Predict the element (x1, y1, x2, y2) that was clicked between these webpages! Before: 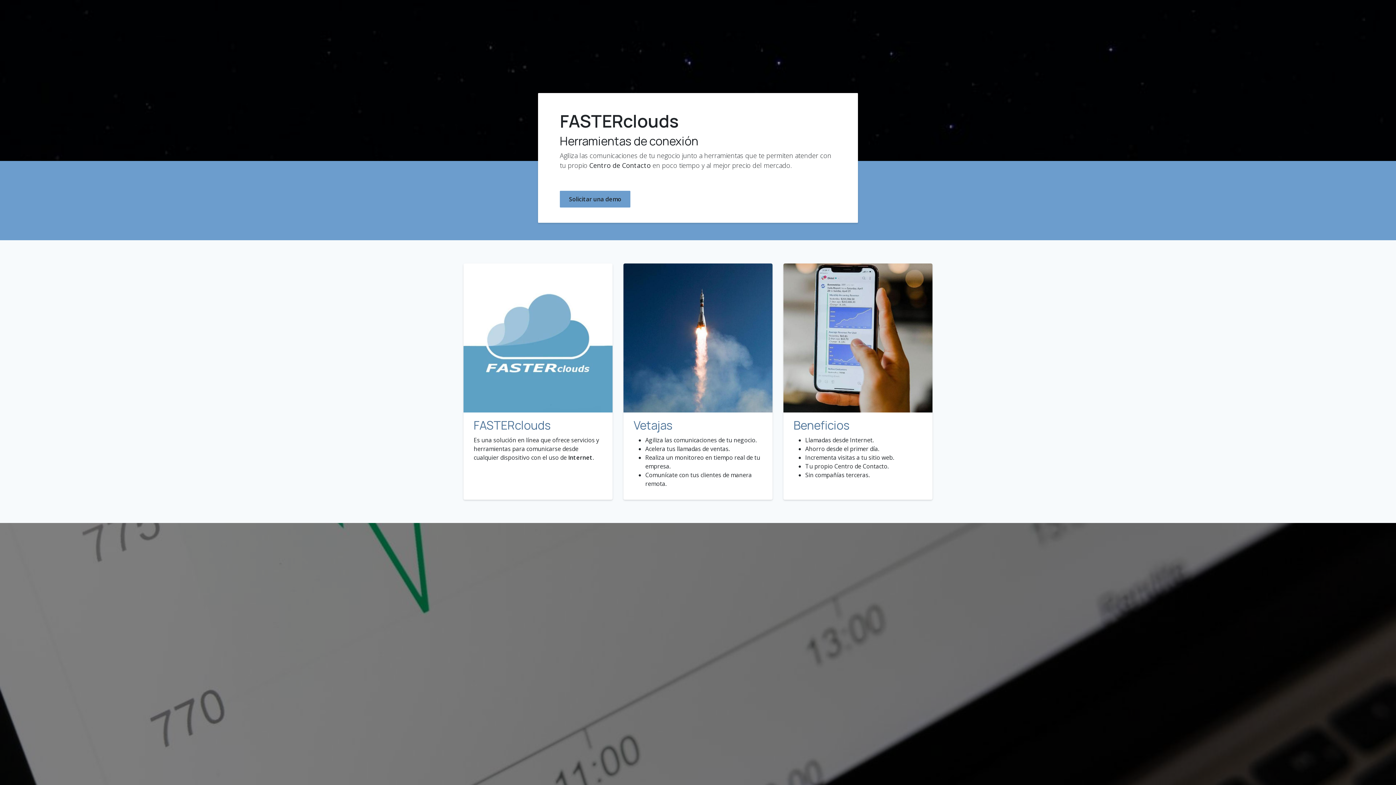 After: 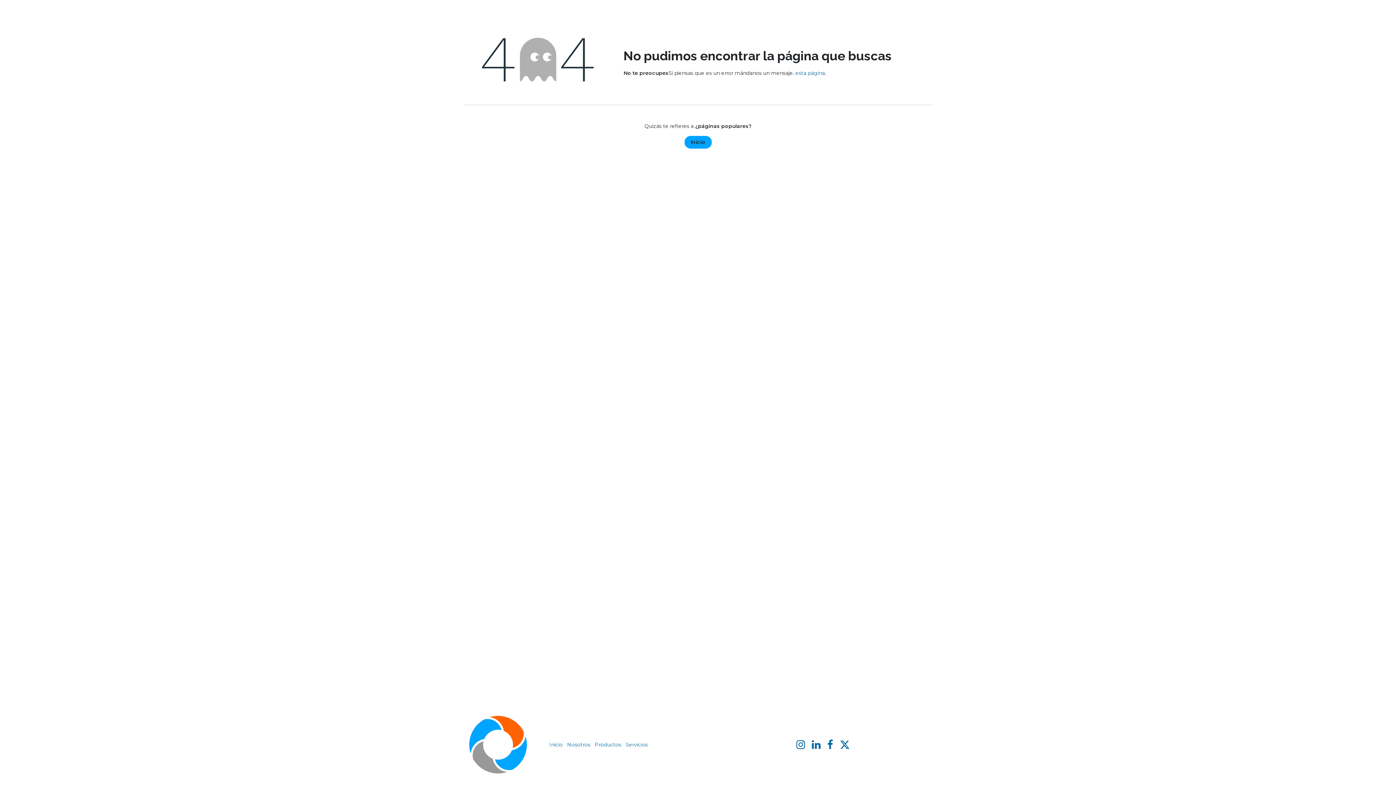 Action: label: Solicitar una demo bbox: (560, 190, 630, 207)